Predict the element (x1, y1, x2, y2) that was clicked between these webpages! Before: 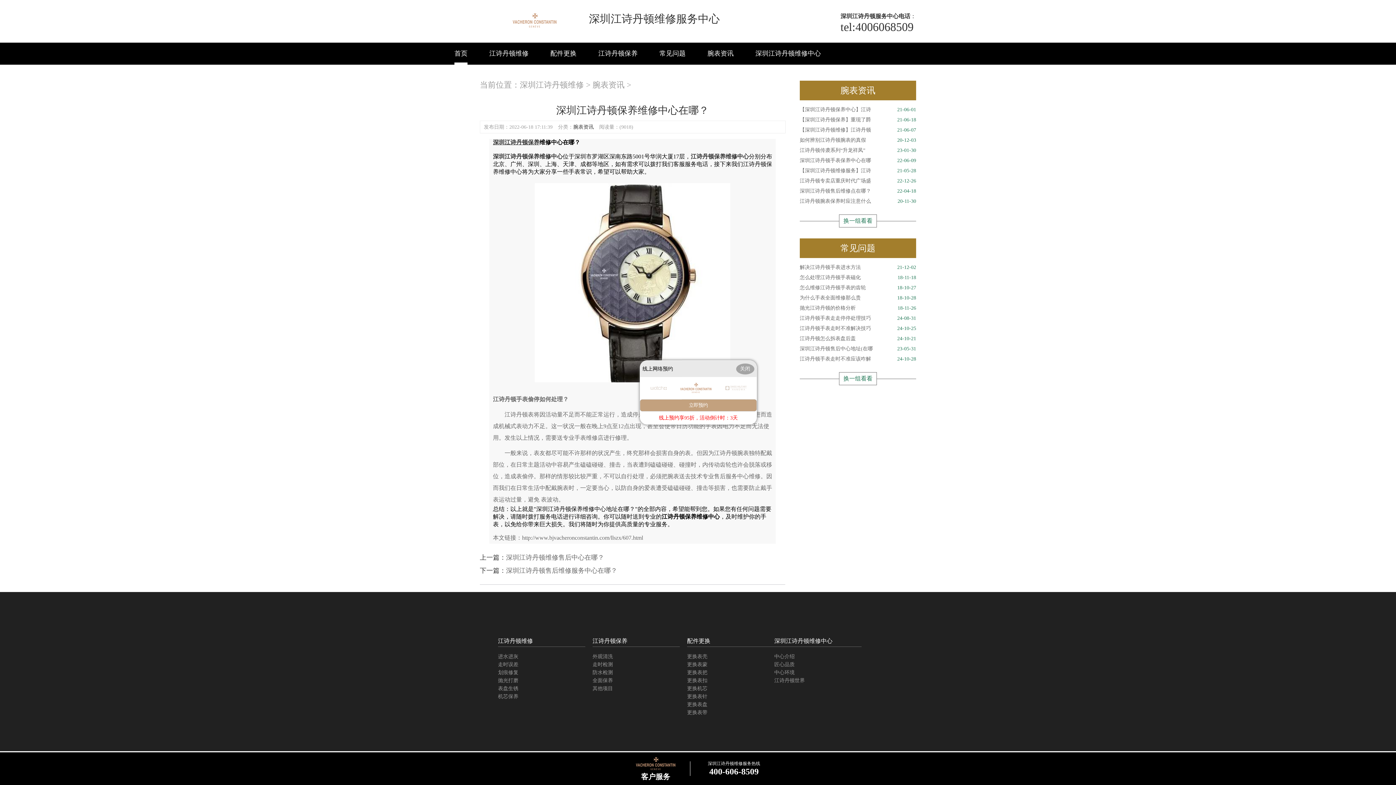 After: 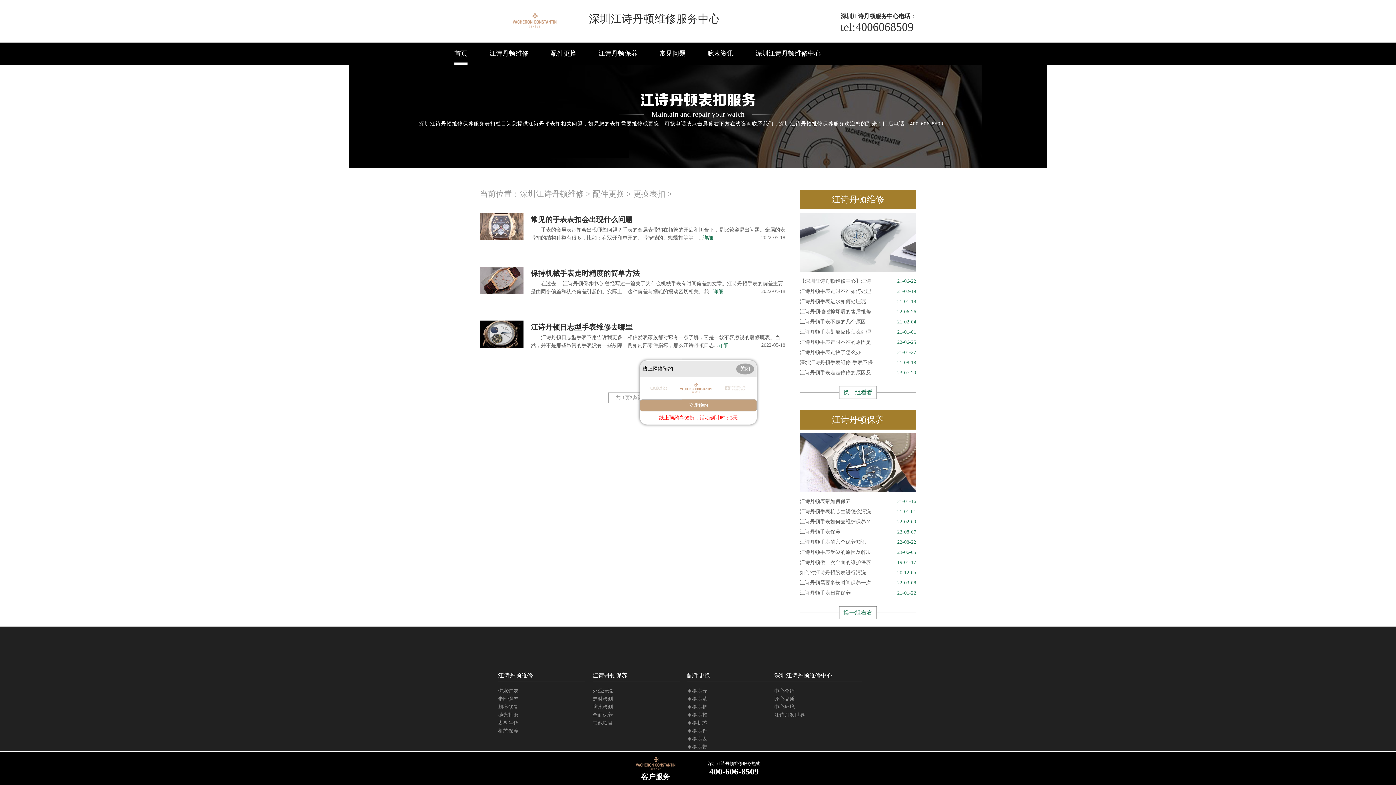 Action: bbox: (687, 677, 774, 685) label: 更换表扣